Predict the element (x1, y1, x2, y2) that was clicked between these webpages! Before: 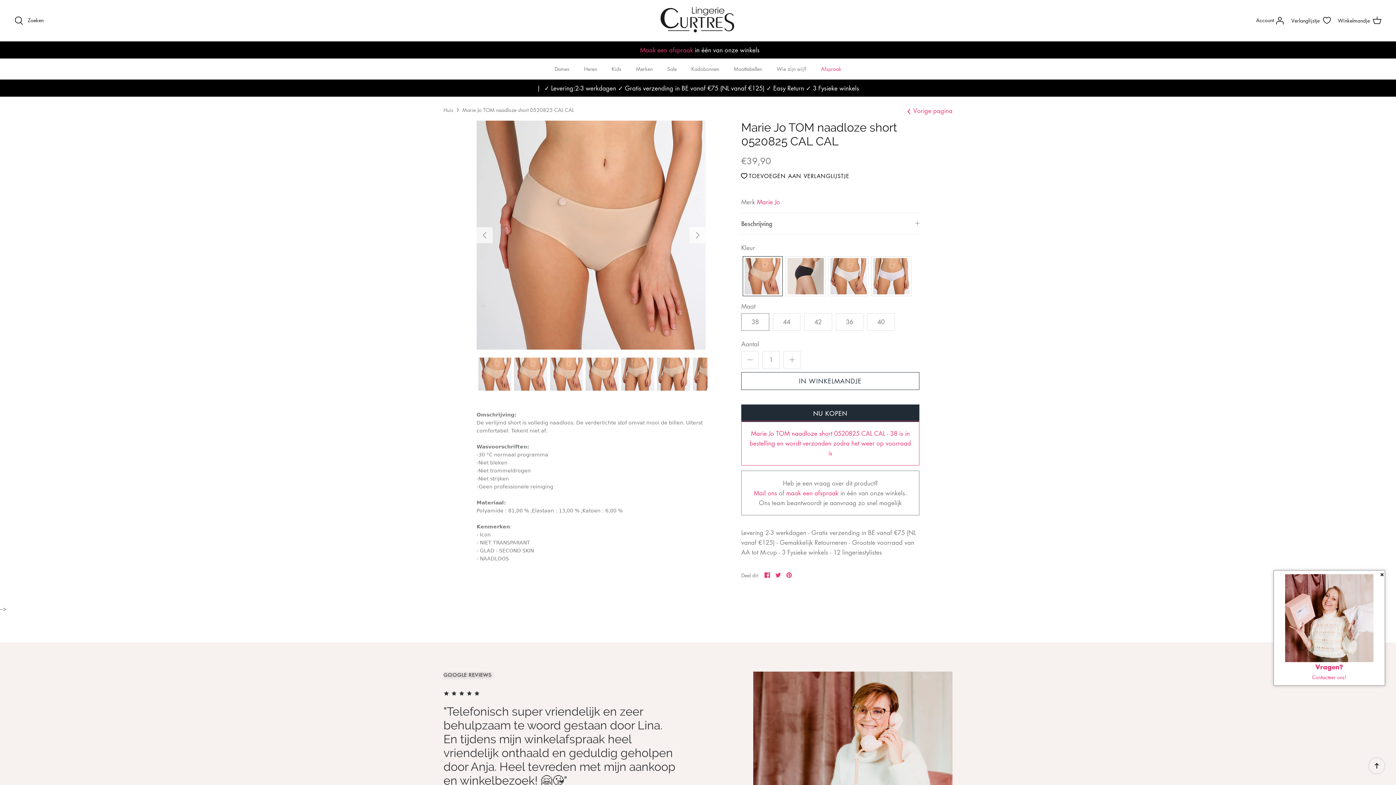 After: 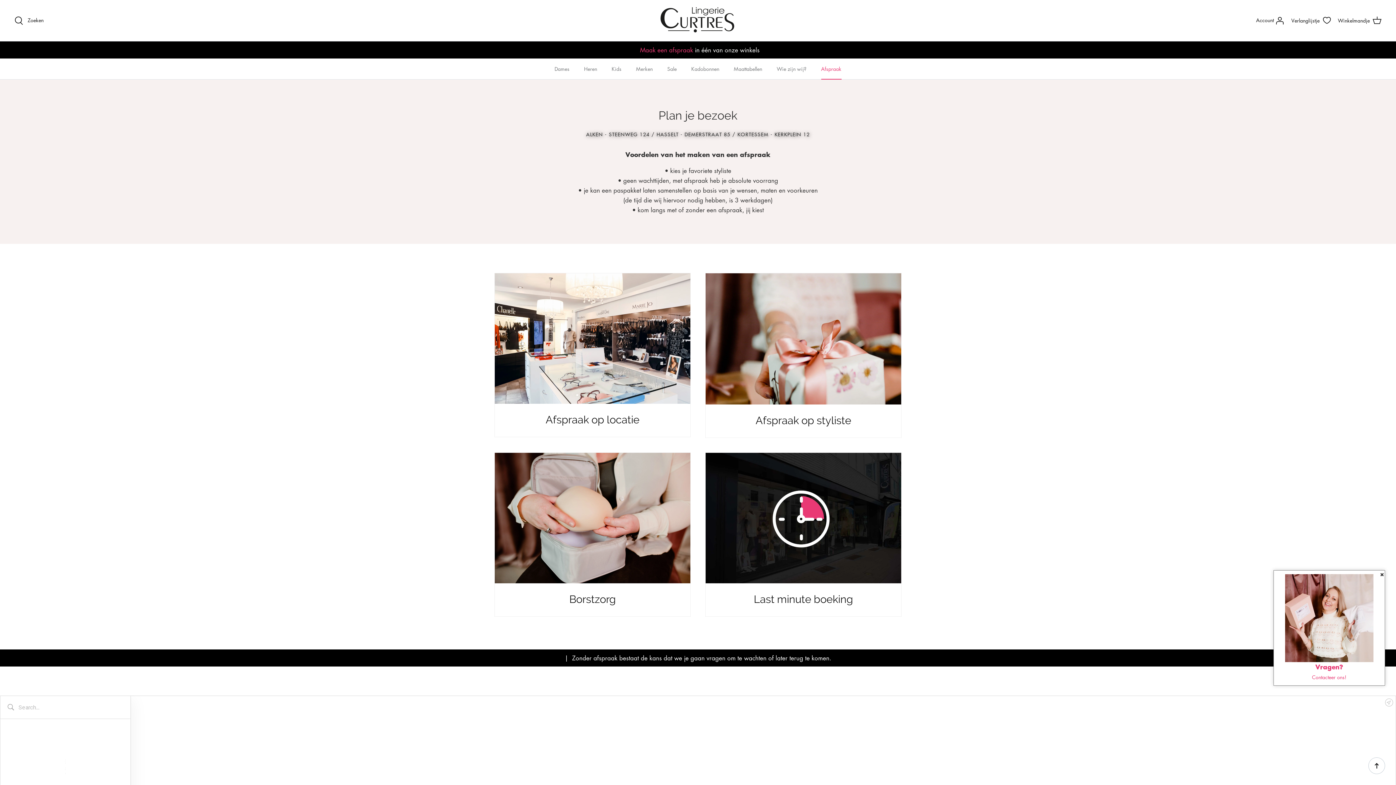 Action: bbox: (640, 45, 693, 54) label: Maak een afspraak